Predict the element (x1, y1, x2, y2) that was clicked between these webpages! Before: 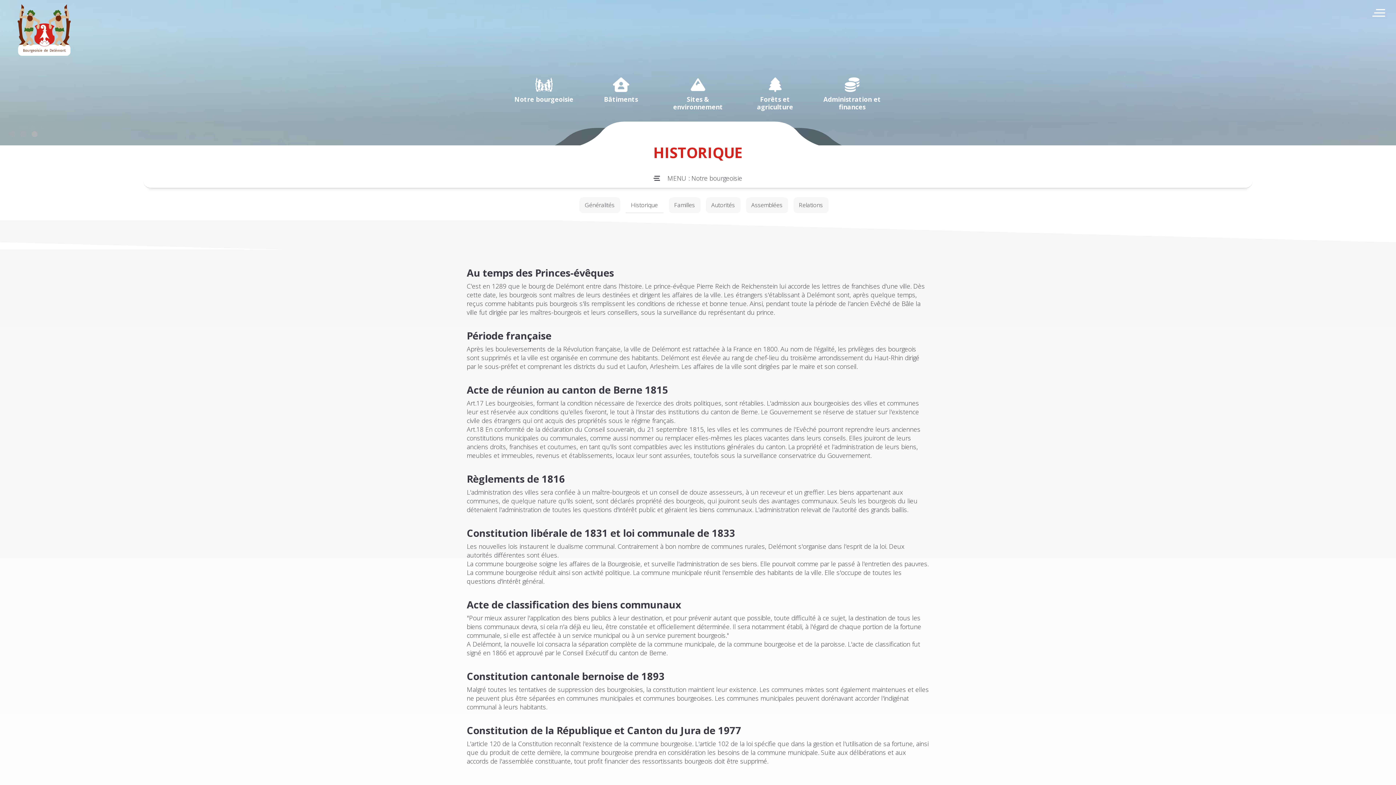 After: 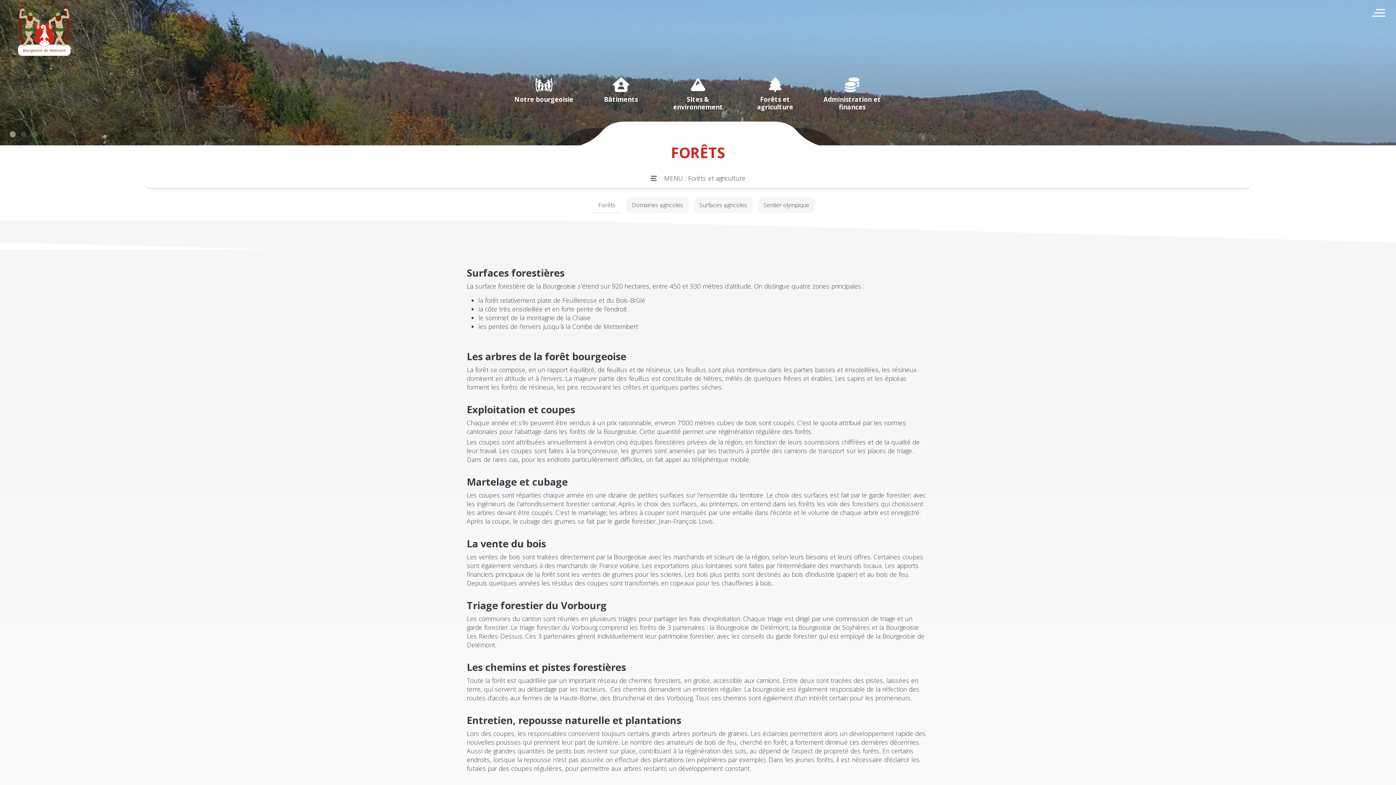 Action: bbox: (736, 72, 813, 116)